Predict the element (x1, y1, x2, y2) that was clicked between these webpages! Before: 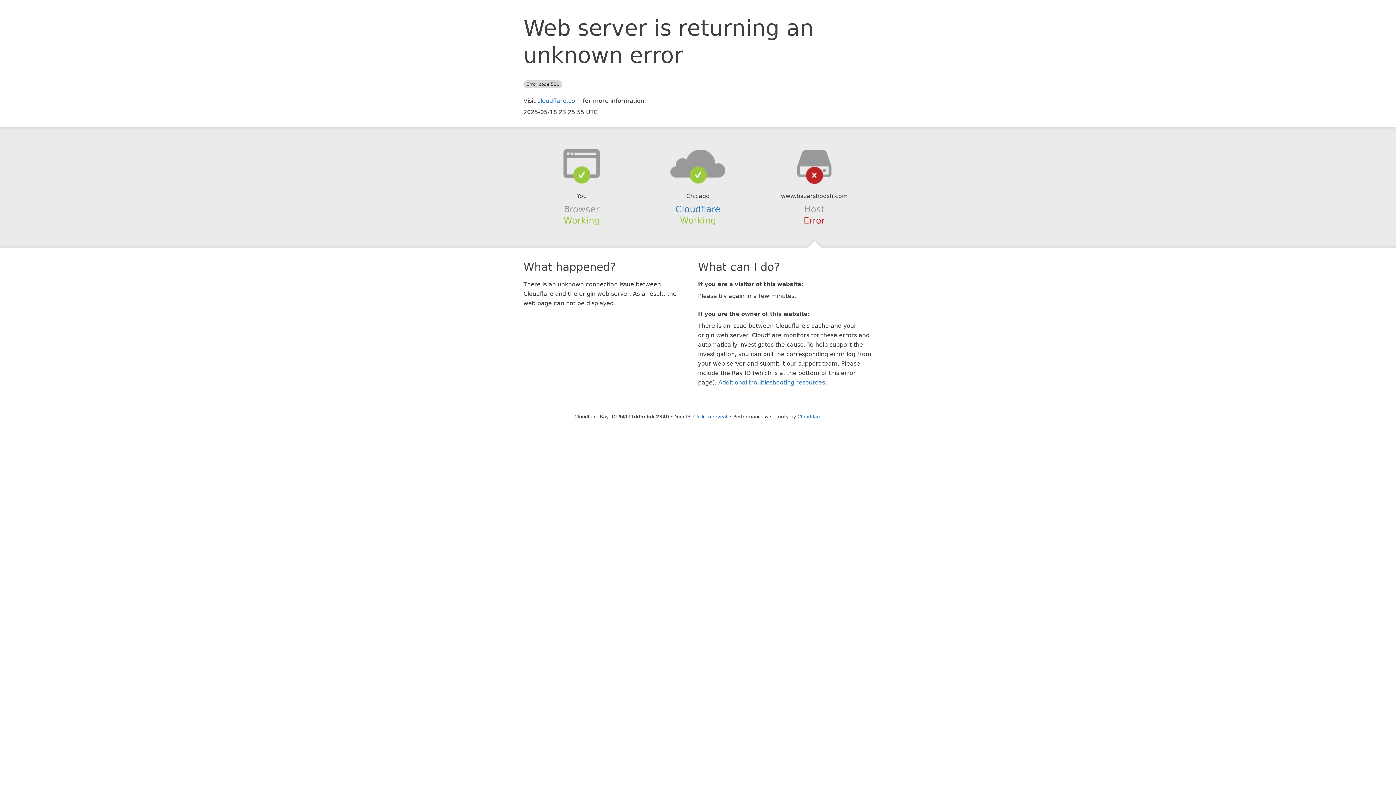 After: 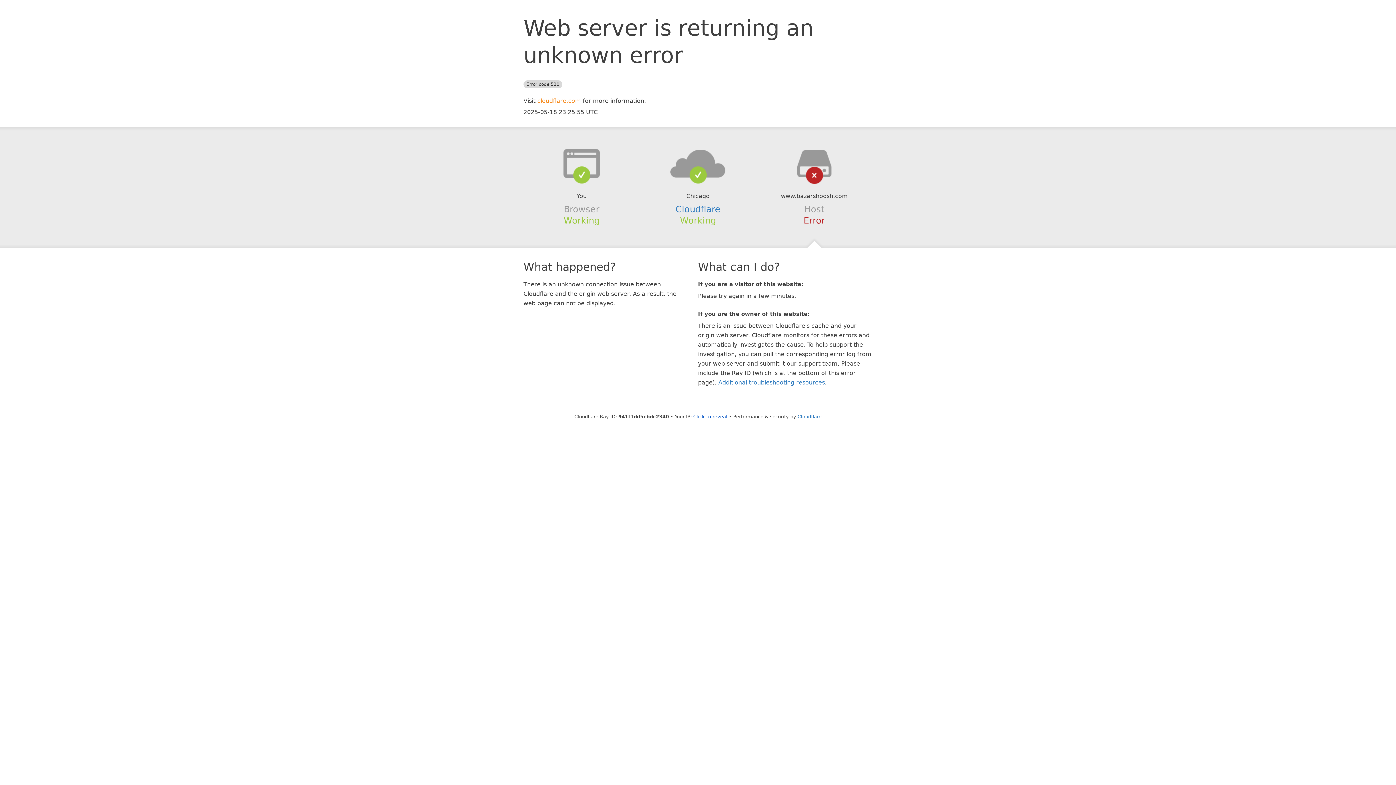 Action: label: cloudflare.com bbox: (537, 97, 581, 104)